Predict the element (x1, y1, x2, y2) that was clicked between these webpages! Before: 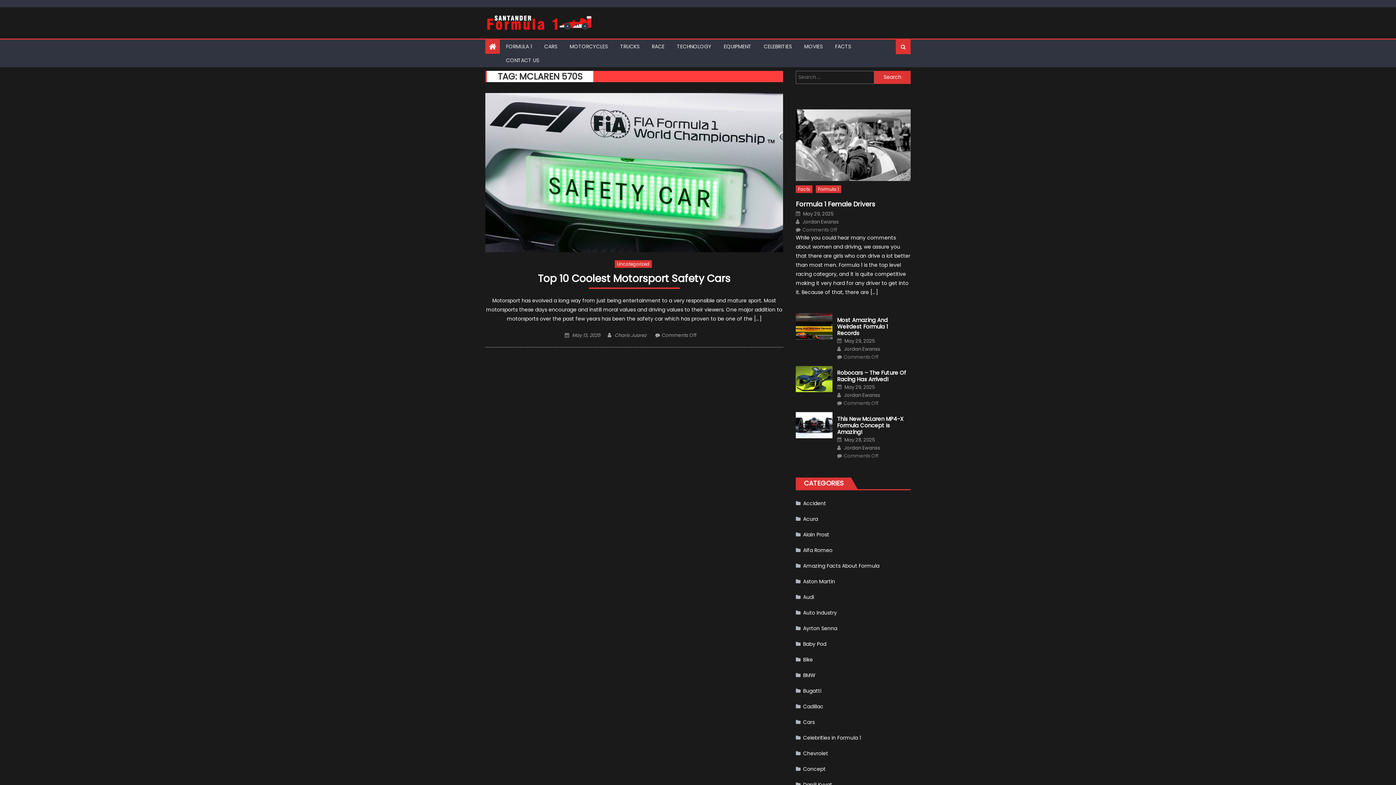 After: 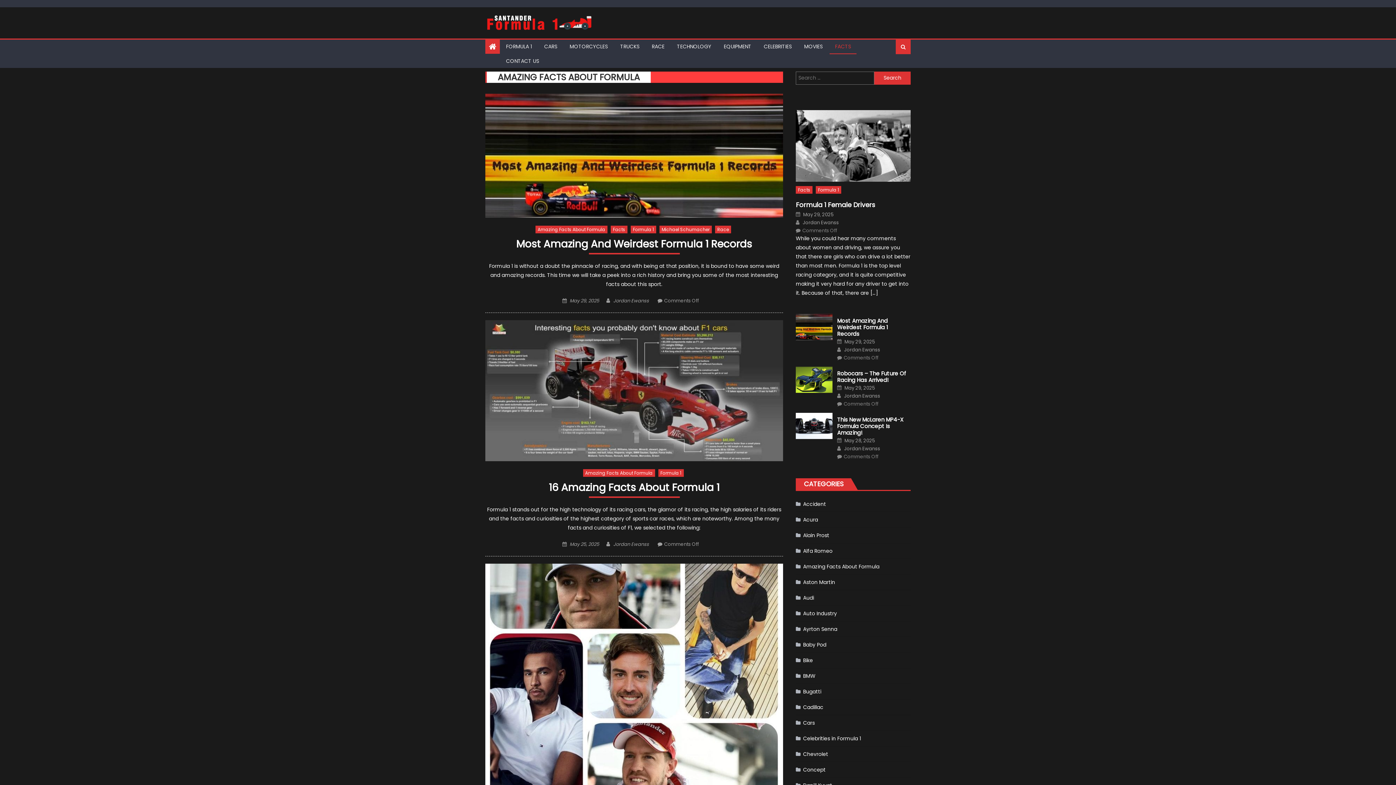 Action: bbox: (796, 560, 879, 572) label: Amazing Facts About Formula